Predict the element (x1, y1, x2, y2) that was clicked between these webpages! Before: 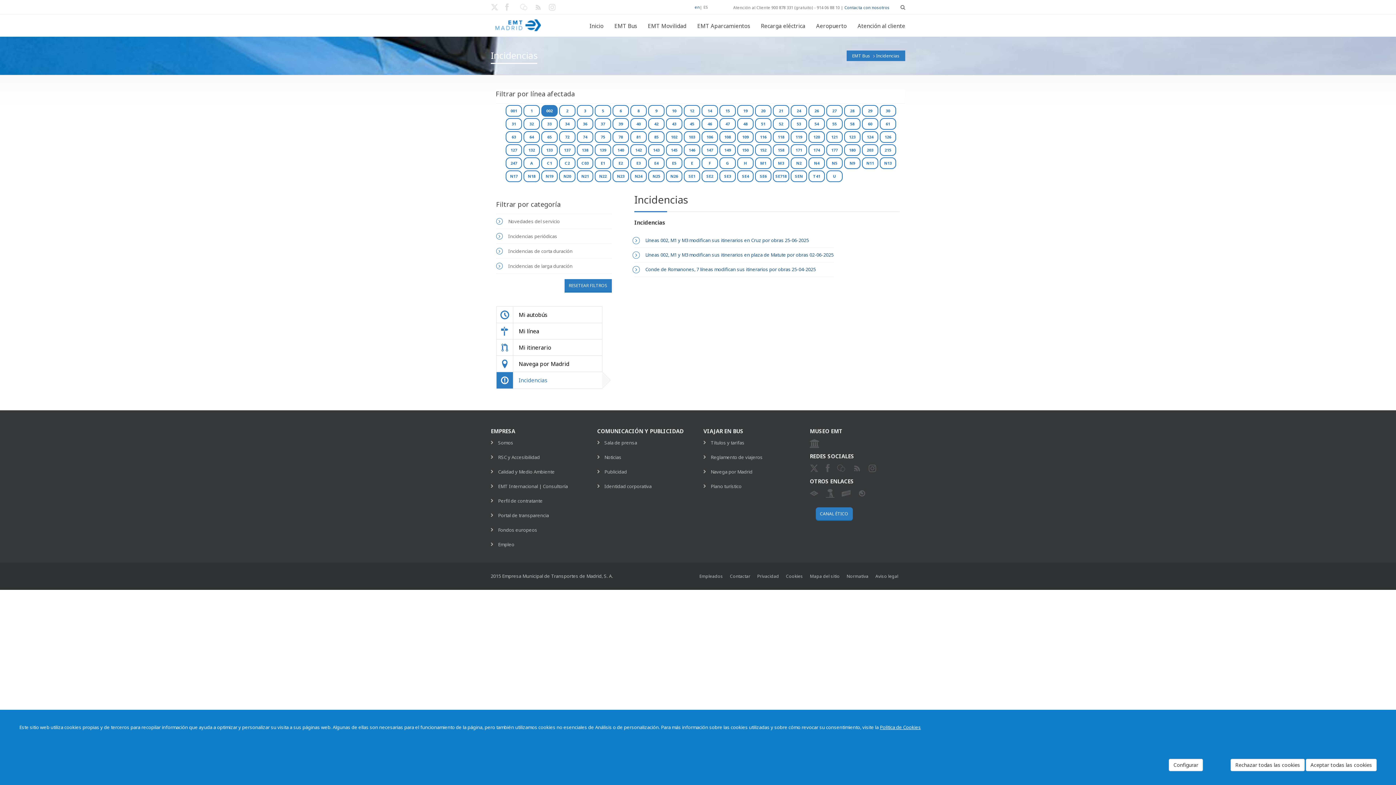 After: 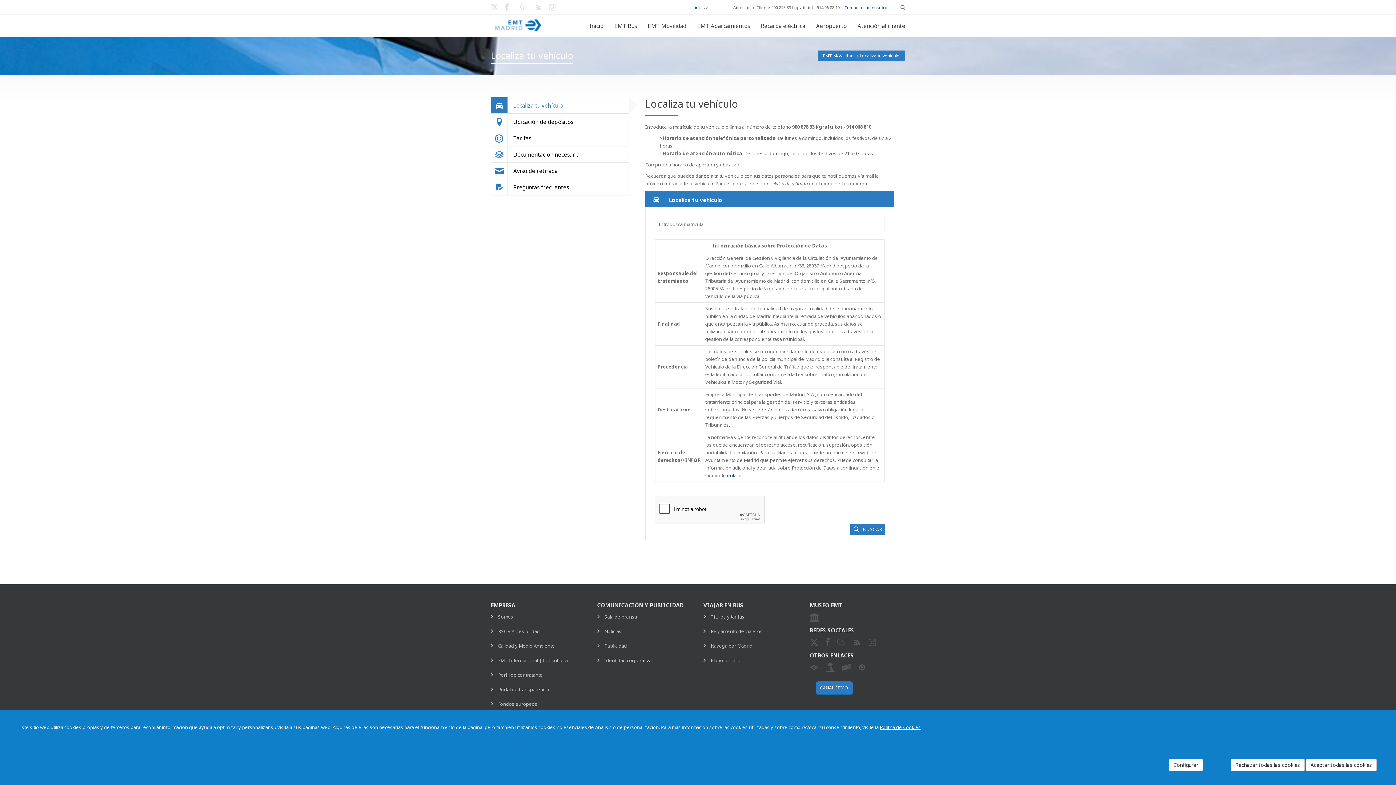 Action: label: EMT Movilidad bbox: (642, 14, 692, 36)